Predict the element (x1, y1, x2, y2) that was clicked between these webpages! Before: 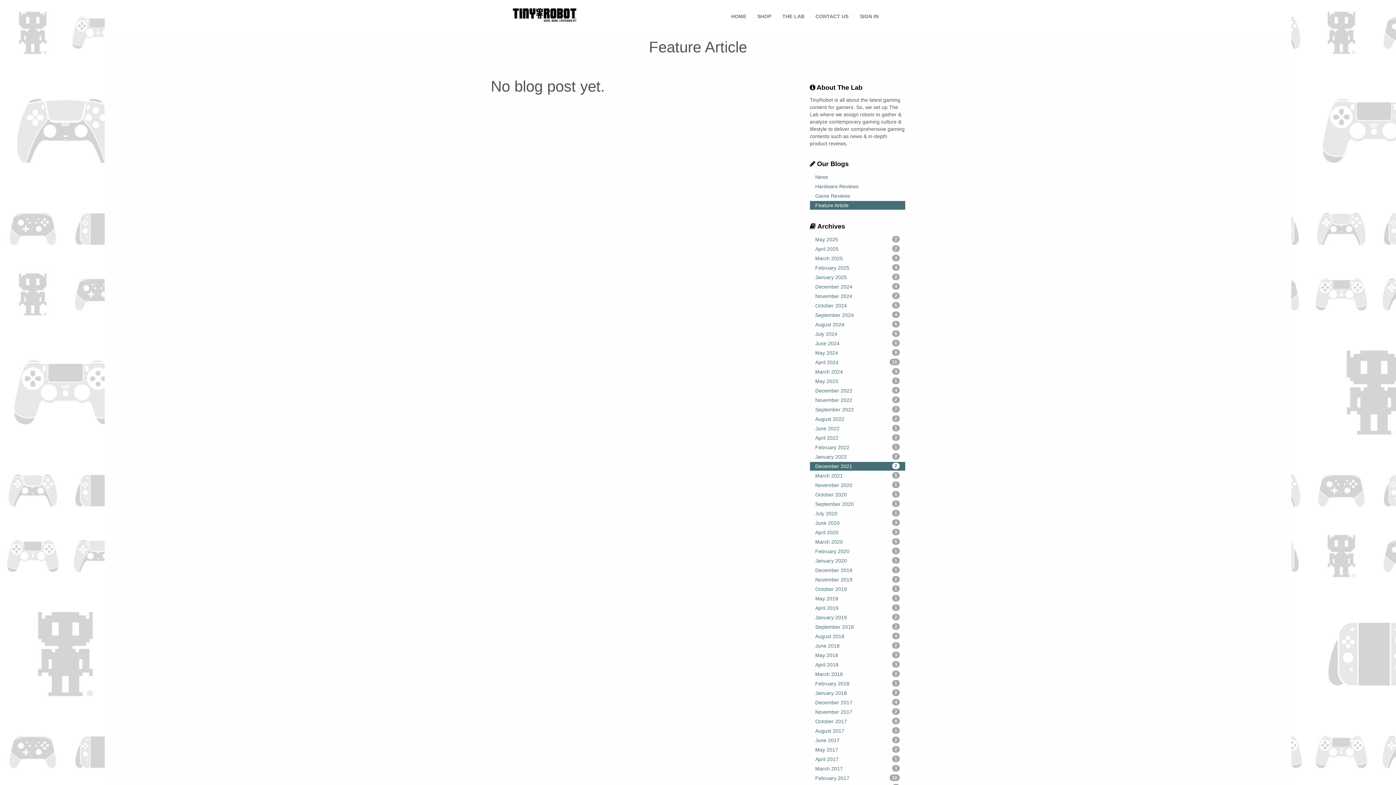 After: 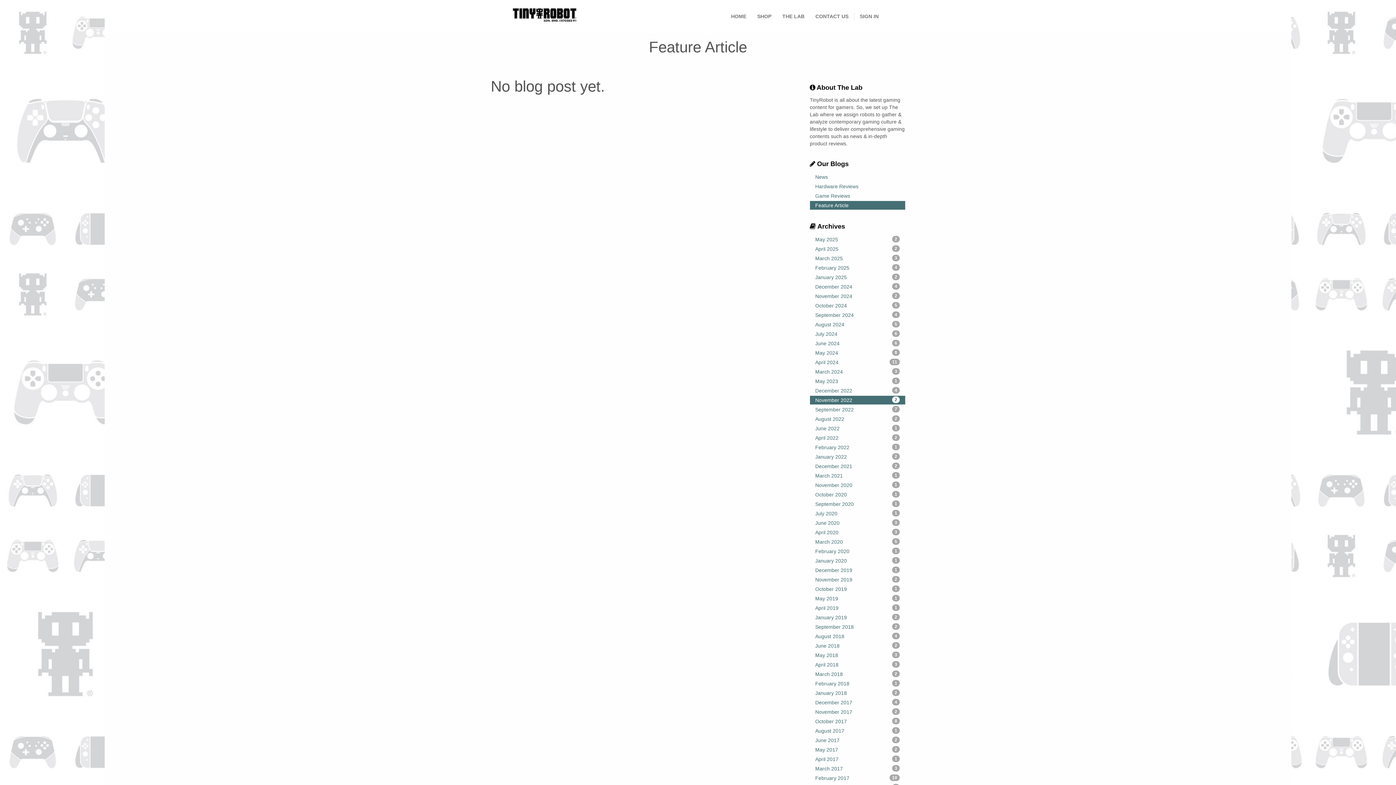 Action: bbox: (810, 396, 905, 404) label: November 2022
2